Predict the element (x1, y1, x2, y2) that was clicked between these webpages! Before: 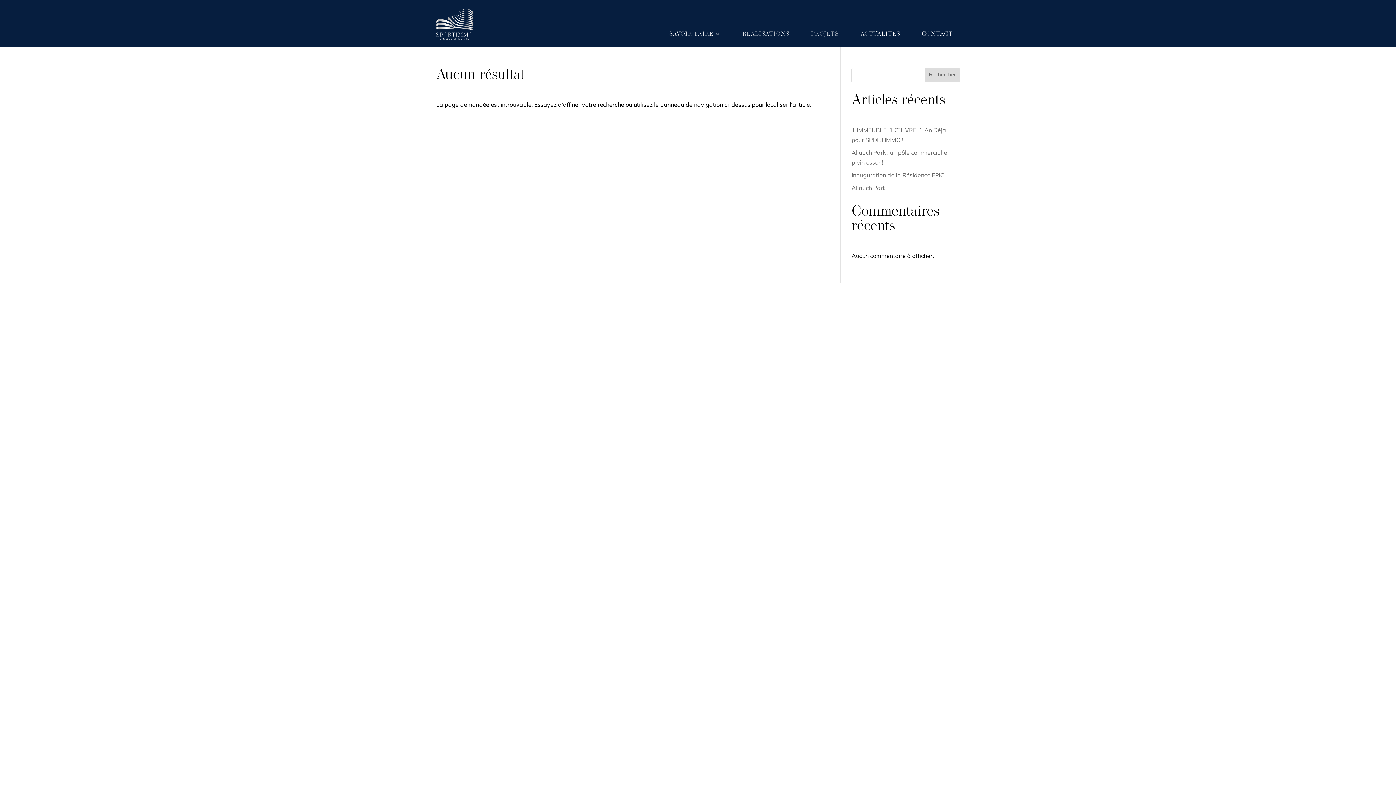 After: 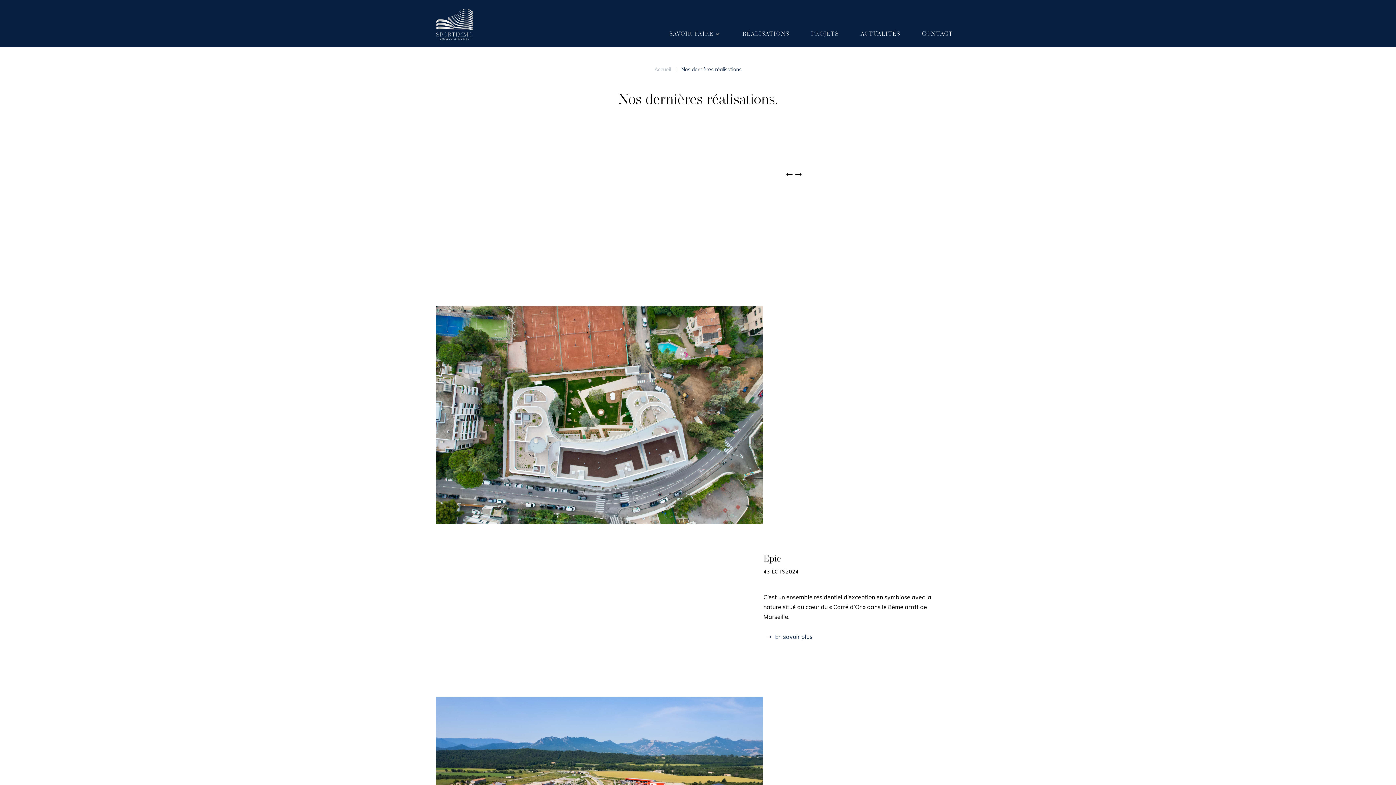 Action: label: RÉALISATIONS bbox: (742, 28, 789, 39)